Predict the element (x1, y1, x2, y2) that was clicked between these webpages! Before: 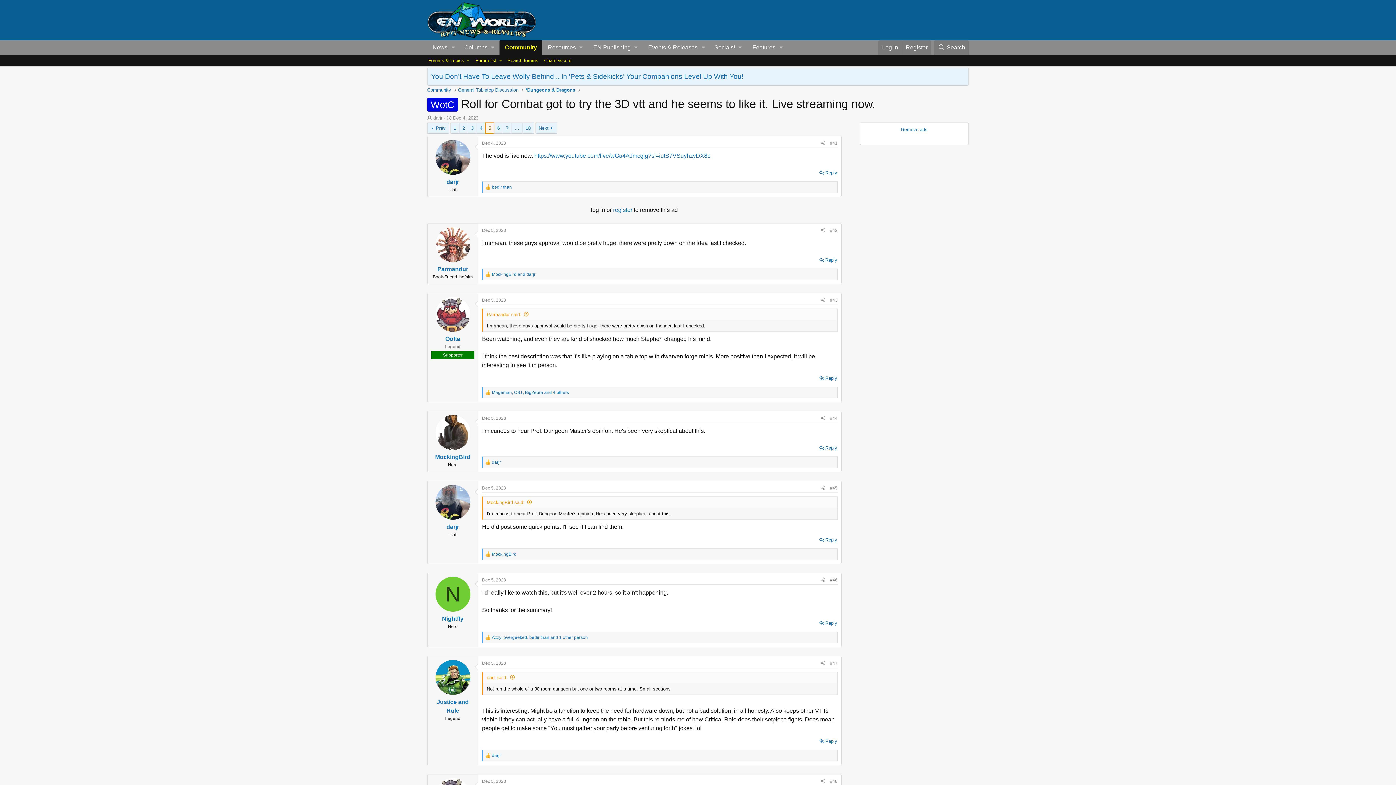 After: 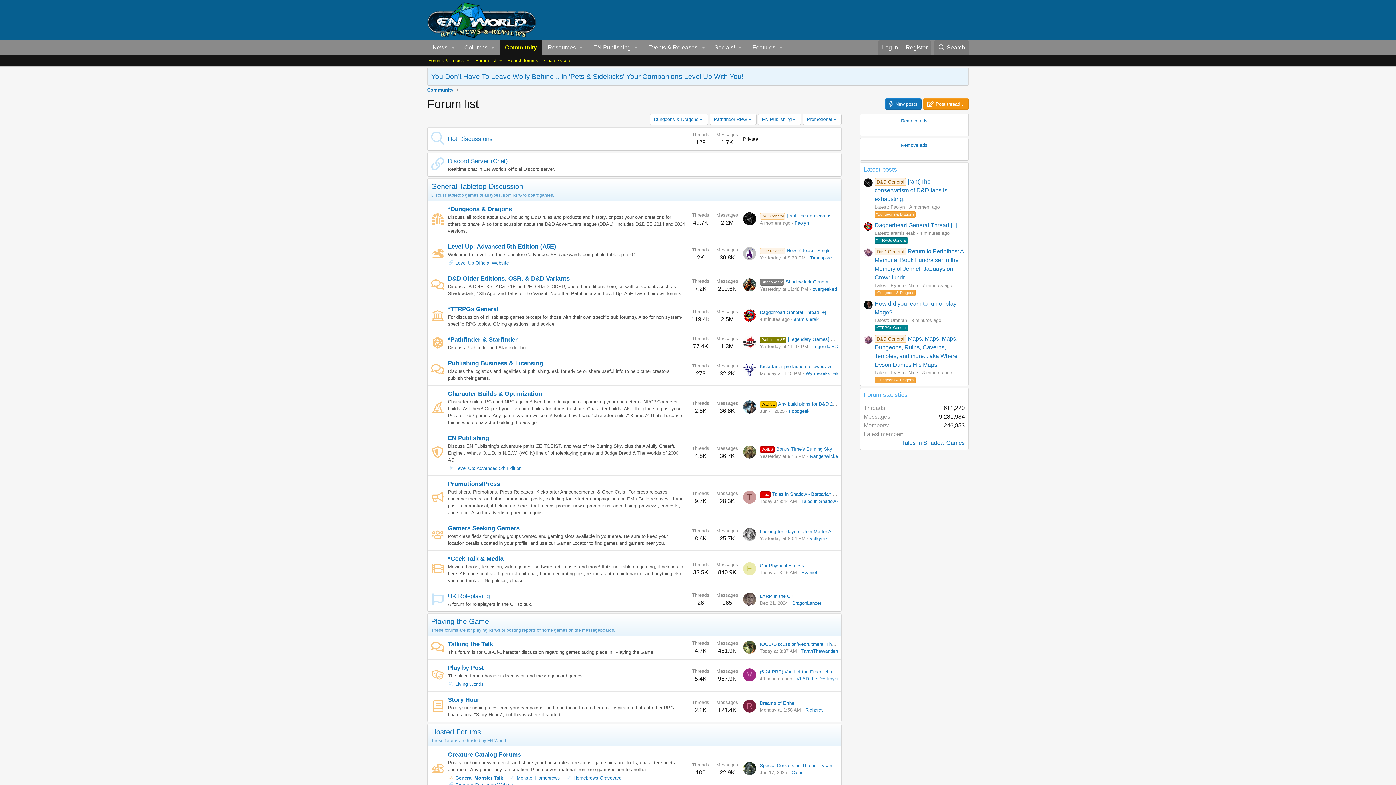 Action: bbox: (472, 55, 497, 66) label: Forum list